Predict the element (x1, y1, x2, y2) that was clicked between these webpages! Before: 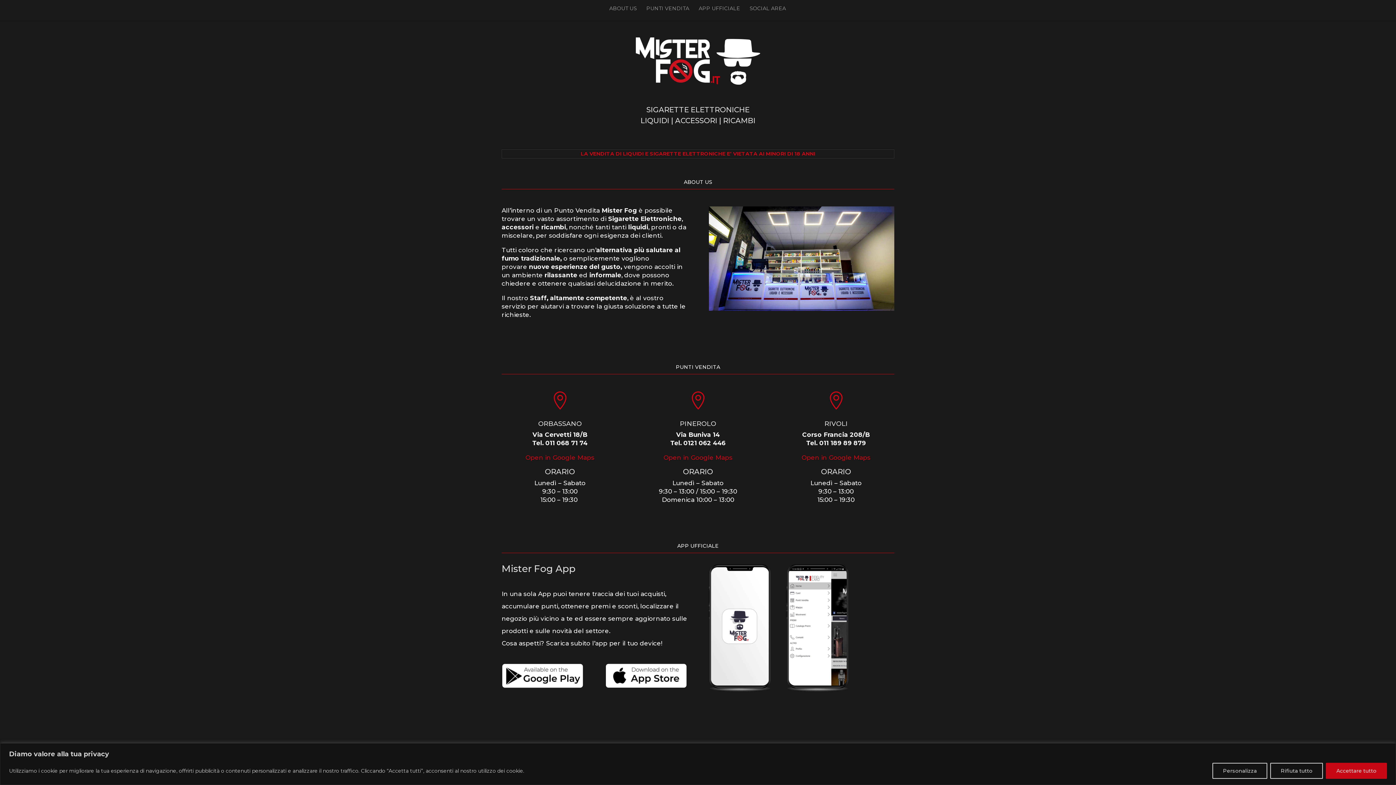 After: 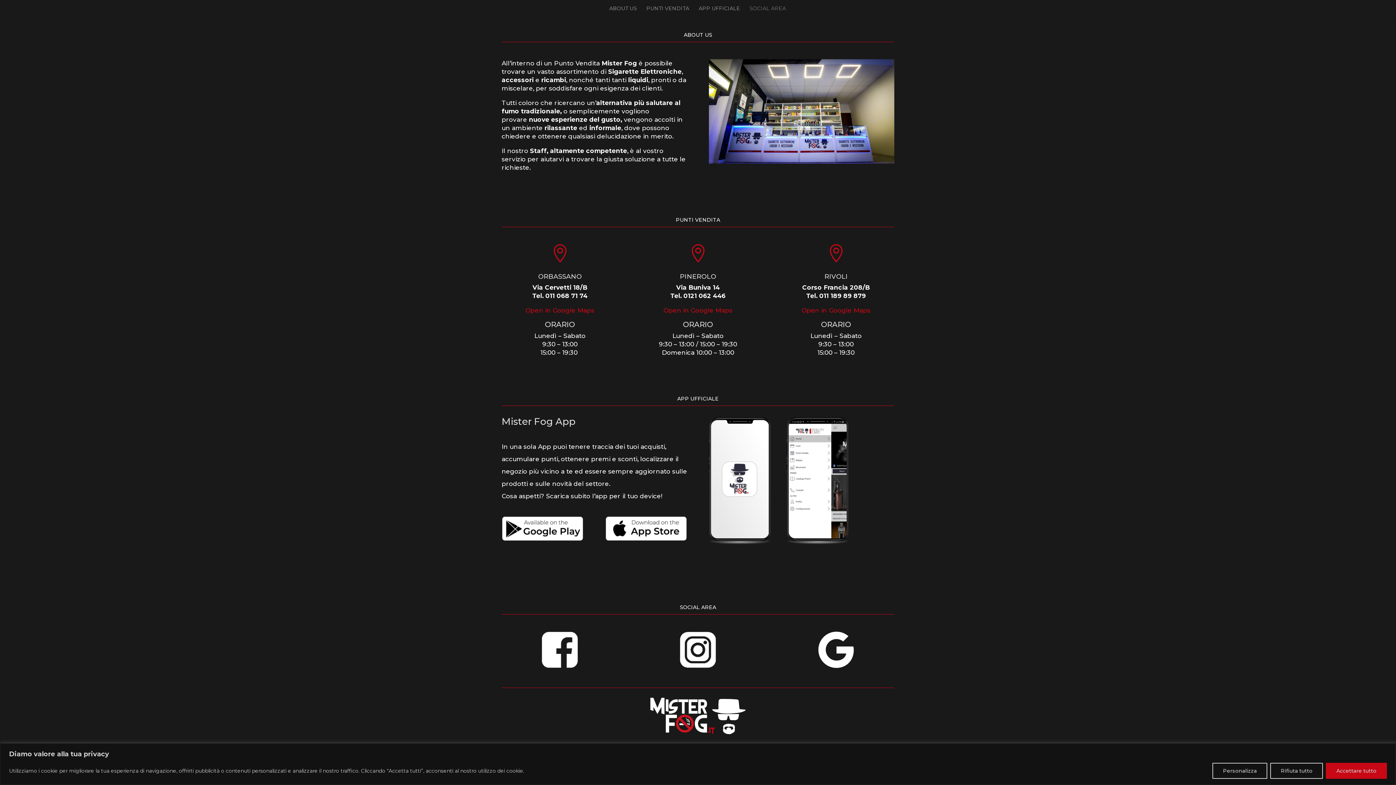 Action: bbox: (749, 5, 786, 21) label: SOCIAL AREA